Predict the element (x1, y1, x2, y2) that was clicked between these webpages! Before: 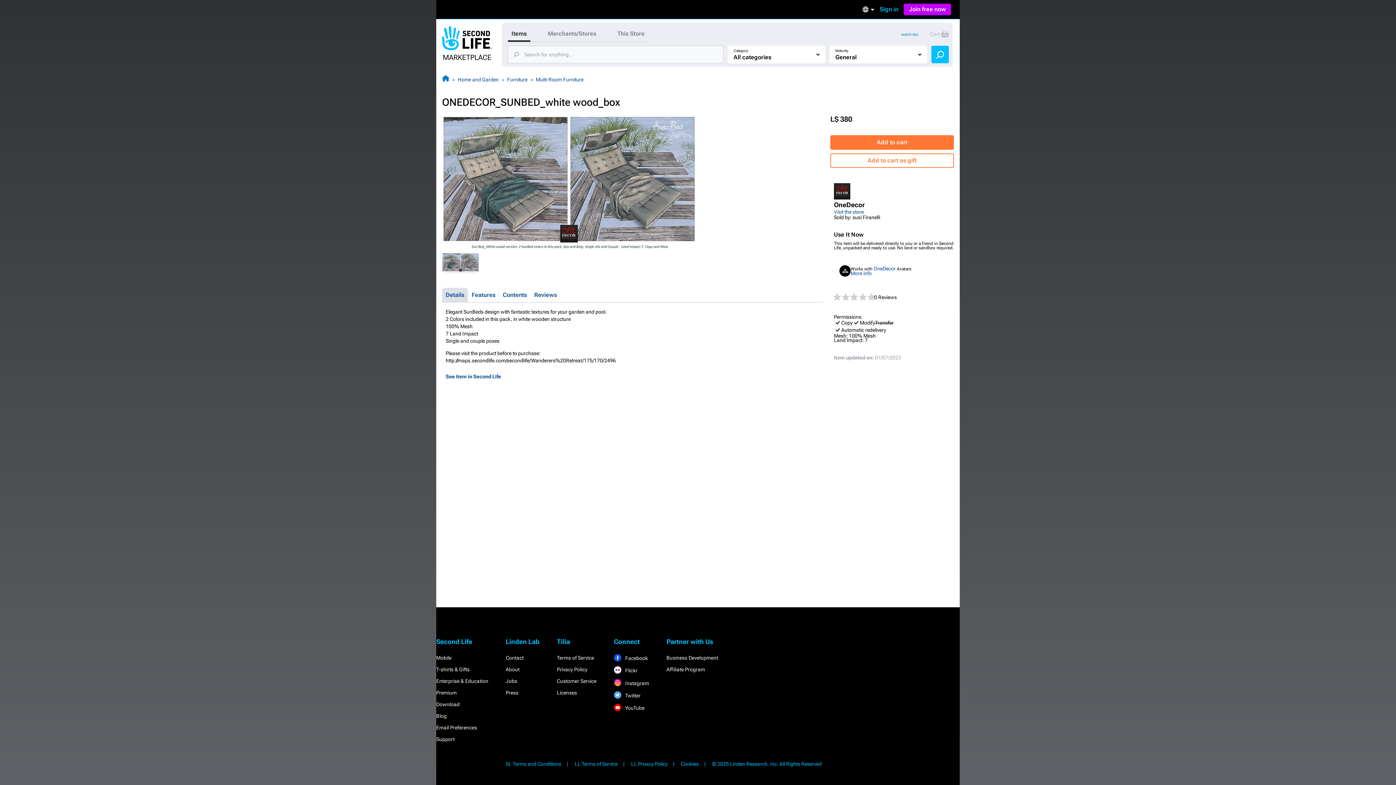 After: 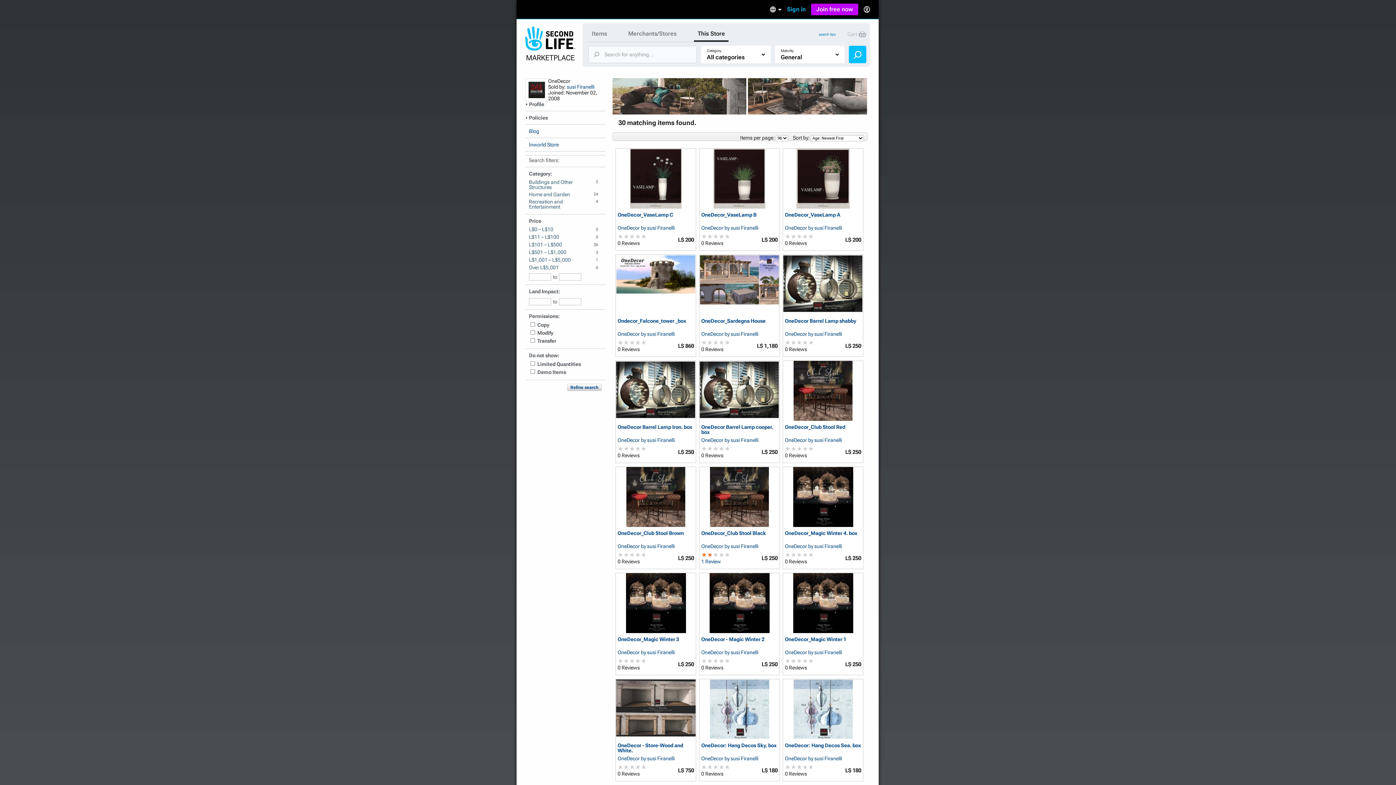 Action: bbox: (834, 194, 850, 200)